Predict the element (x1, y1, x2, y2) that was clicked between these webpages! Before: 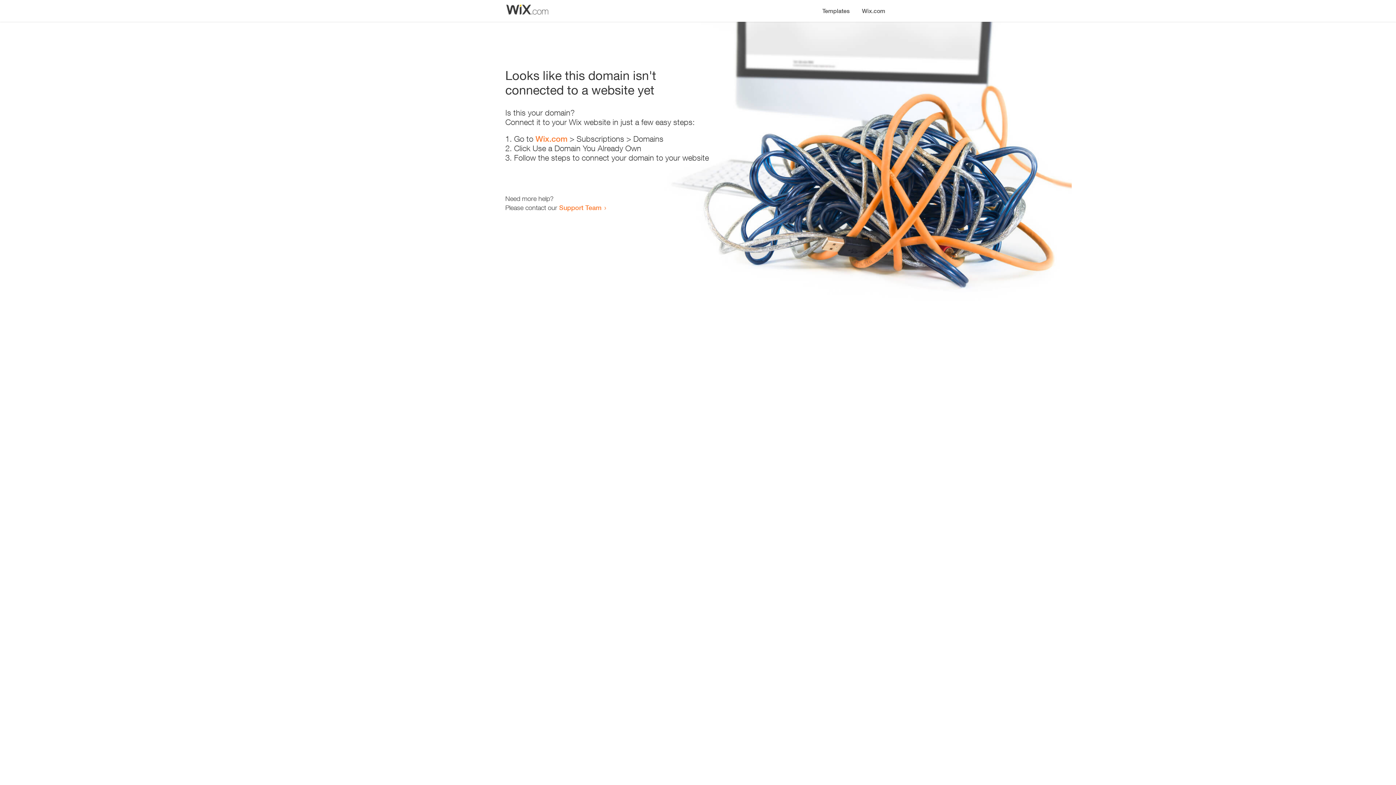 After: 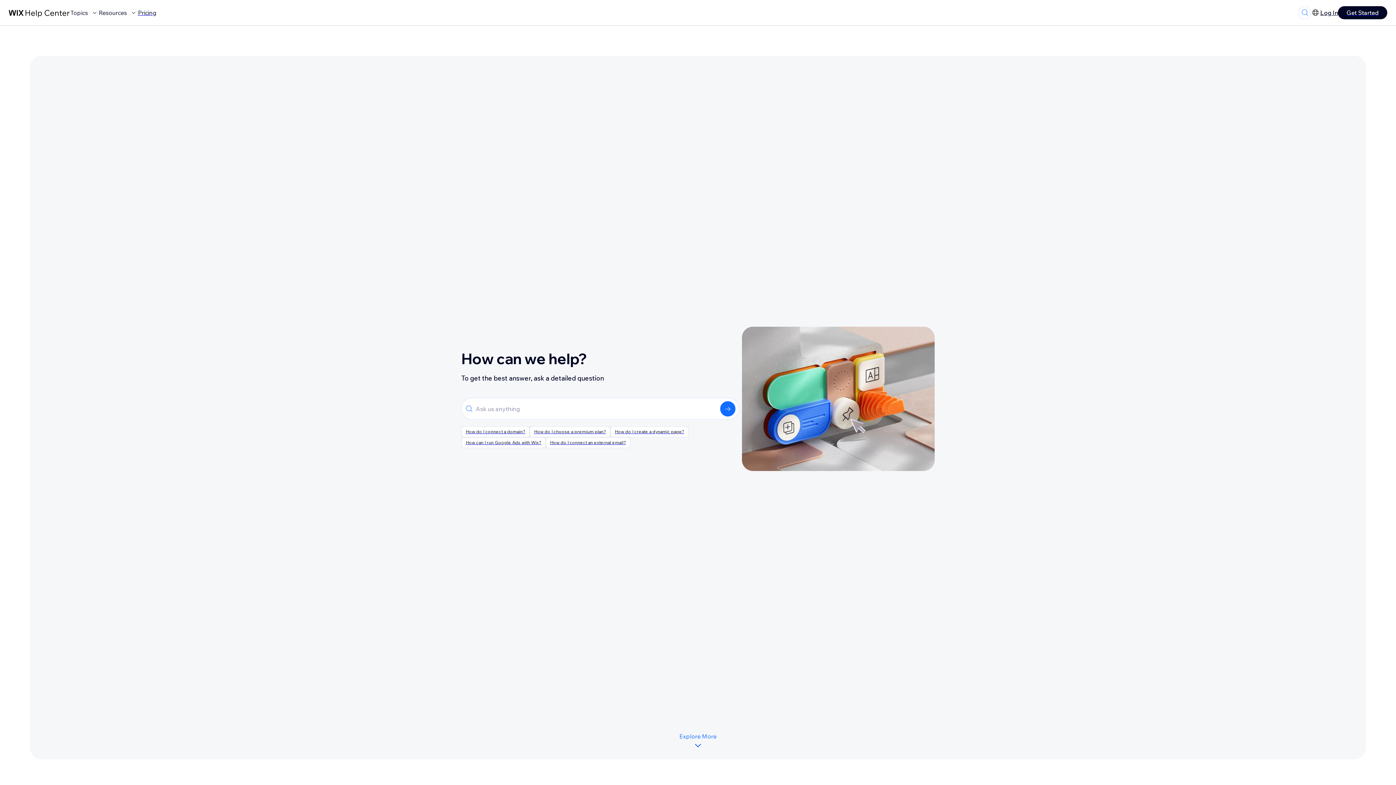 Action: label: Support Team bbox: (559, 203, 601, 211)